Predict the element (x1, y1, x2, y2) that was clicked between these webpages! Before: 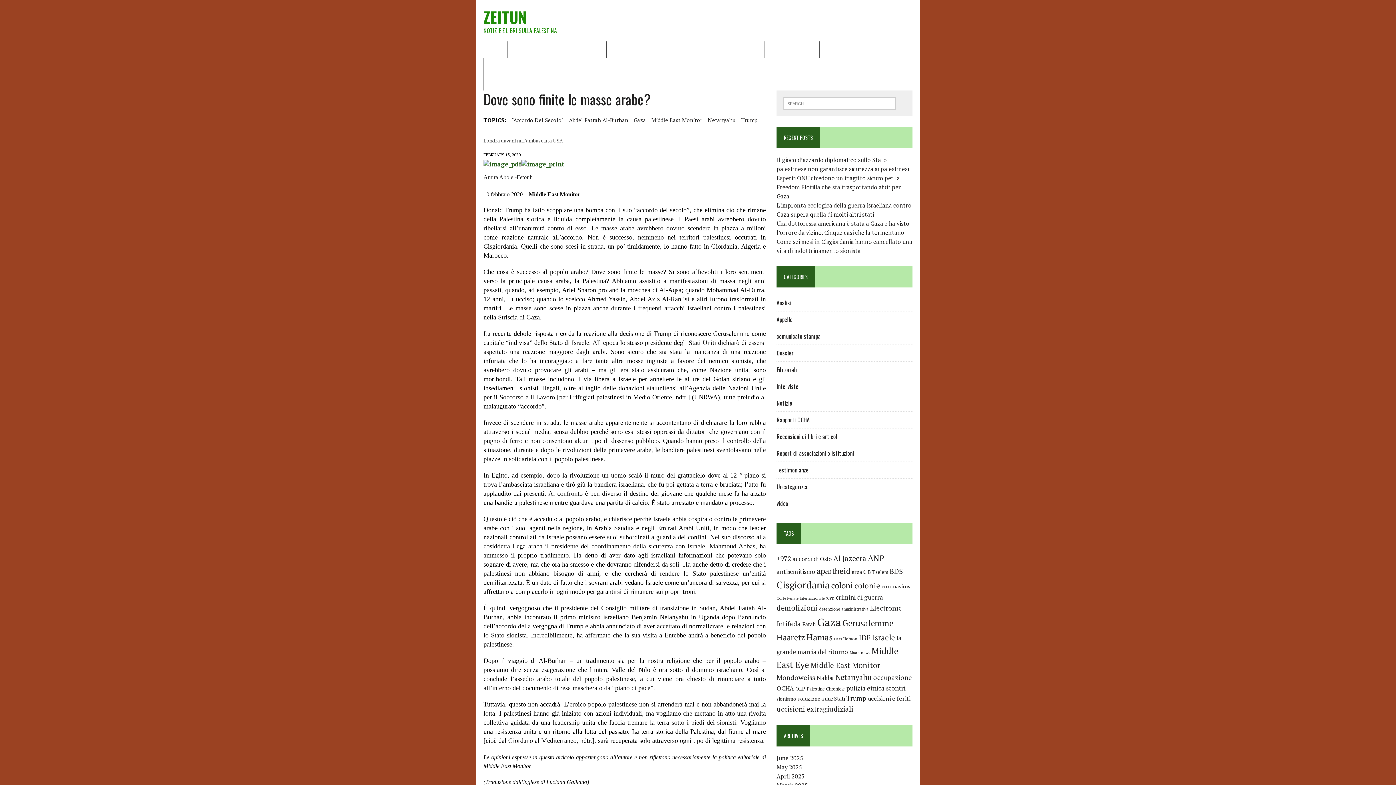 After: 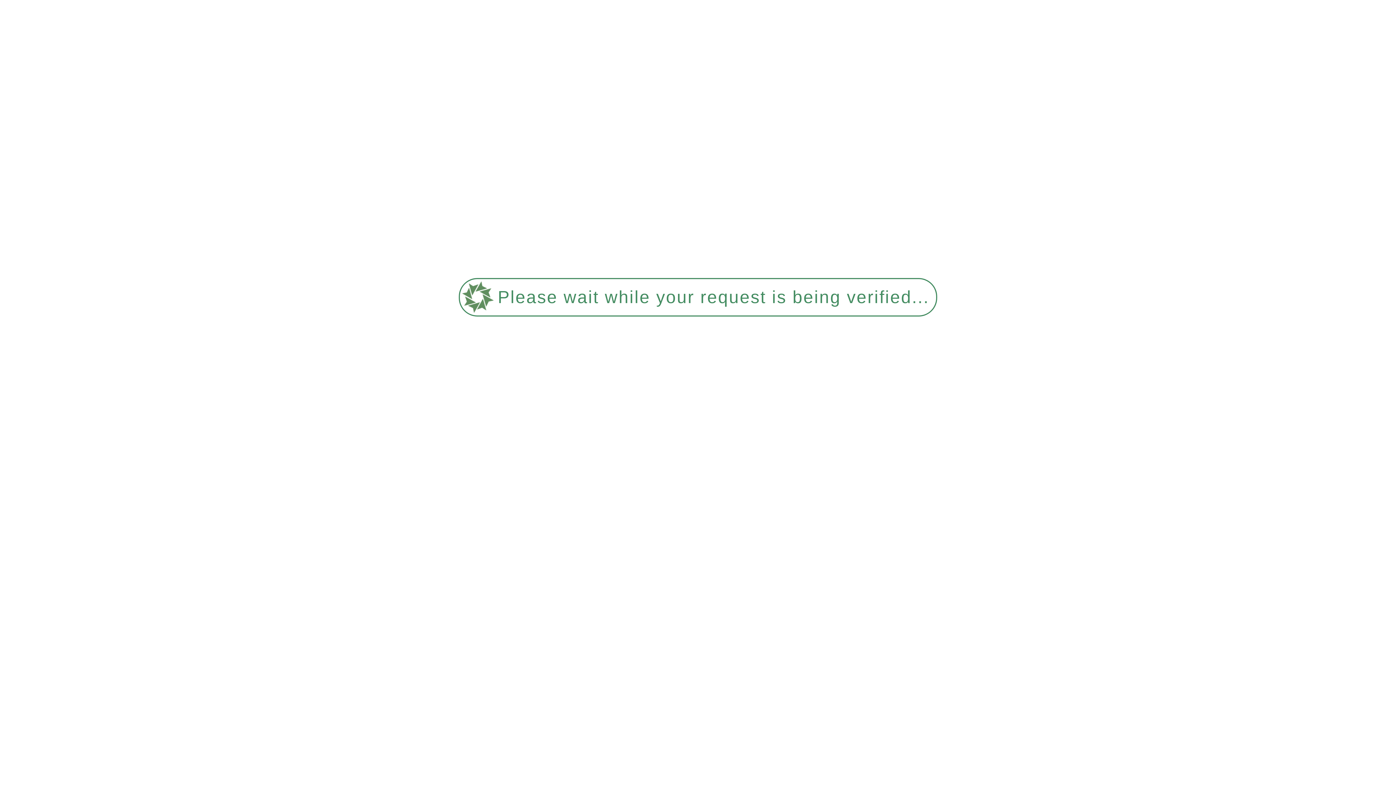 Action: label: ZEITUN
NOTIZIE E LIBRI SULLA PALESTINA bbox: (483, 7, 912, 34)